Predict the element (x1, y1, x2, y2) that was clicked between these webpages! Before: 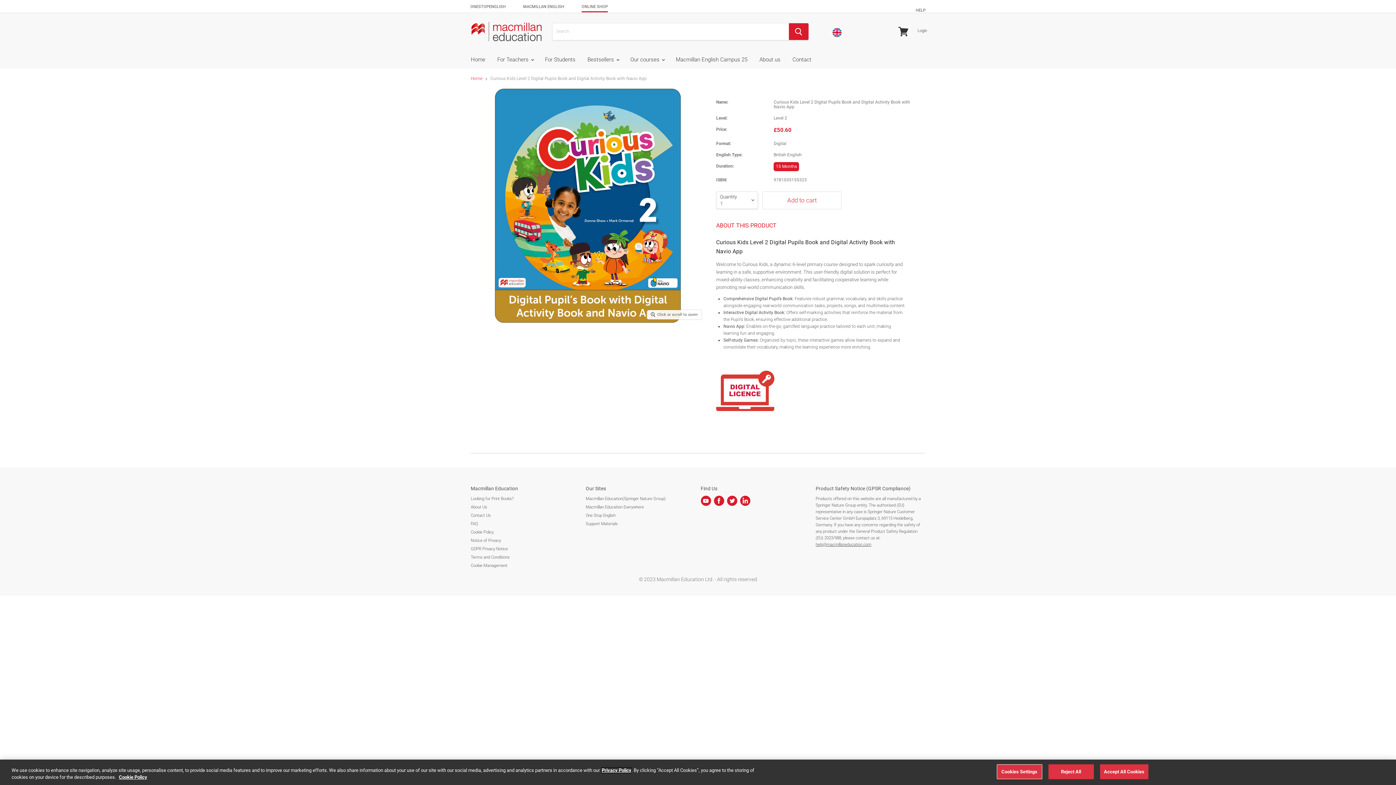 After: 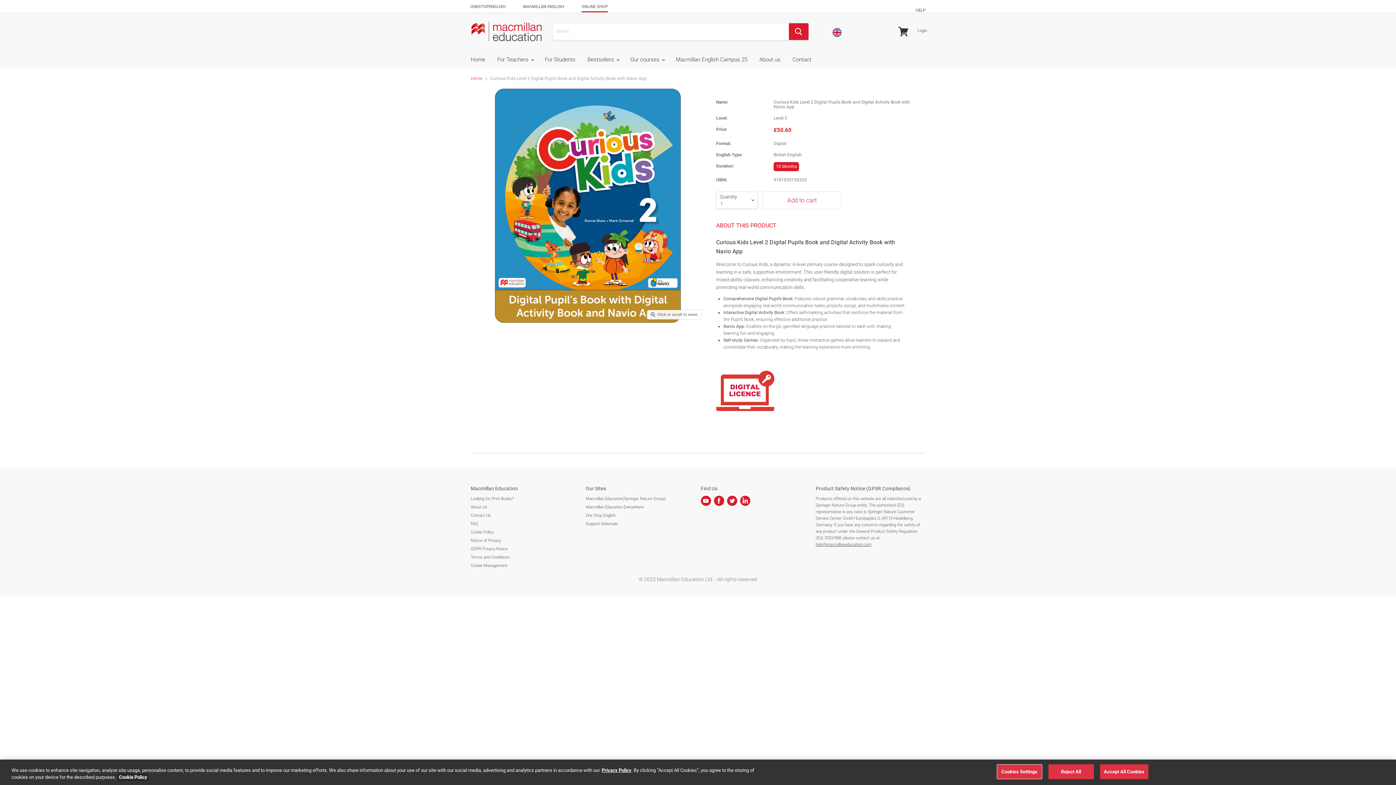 Action: bbox: (118, 774, 147, 780) label: More information about your privacy, opens in a new tab